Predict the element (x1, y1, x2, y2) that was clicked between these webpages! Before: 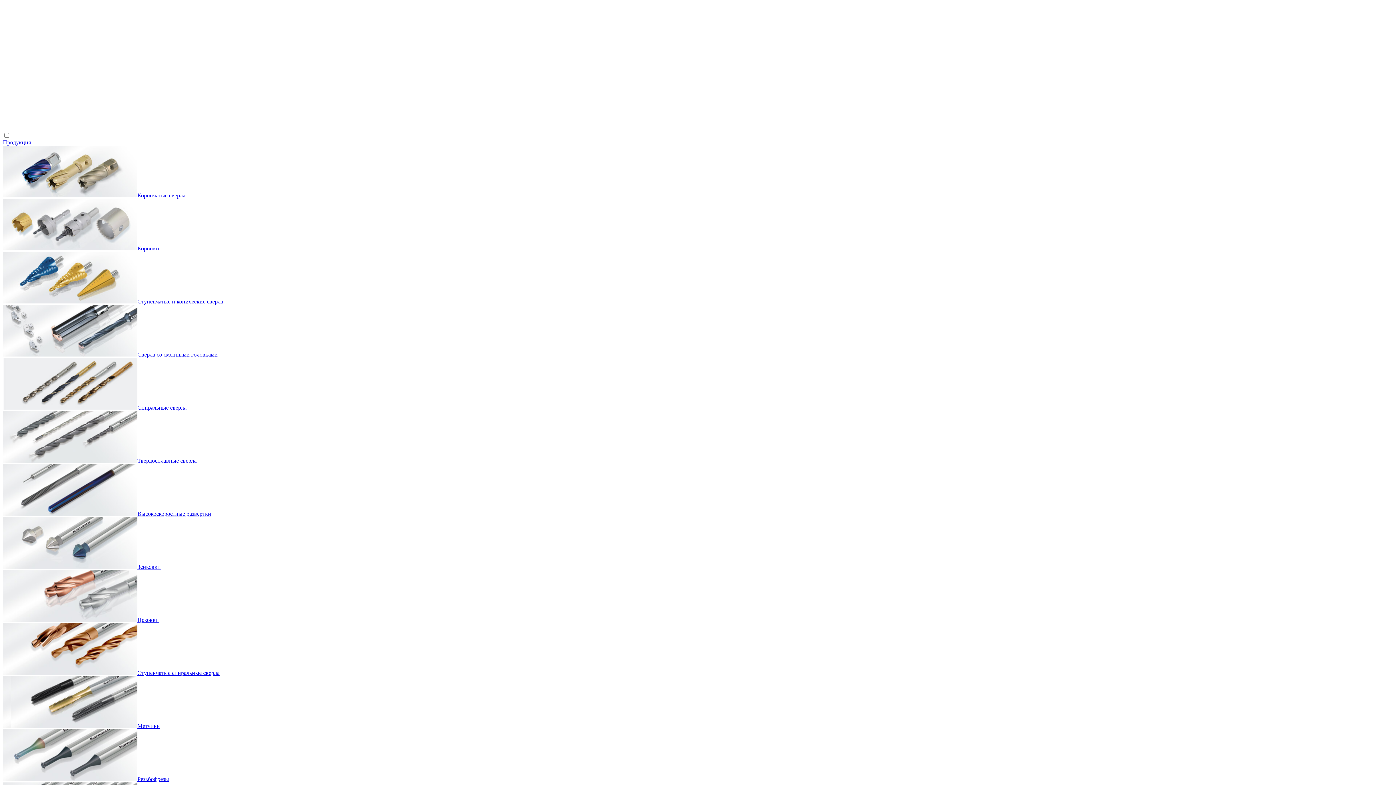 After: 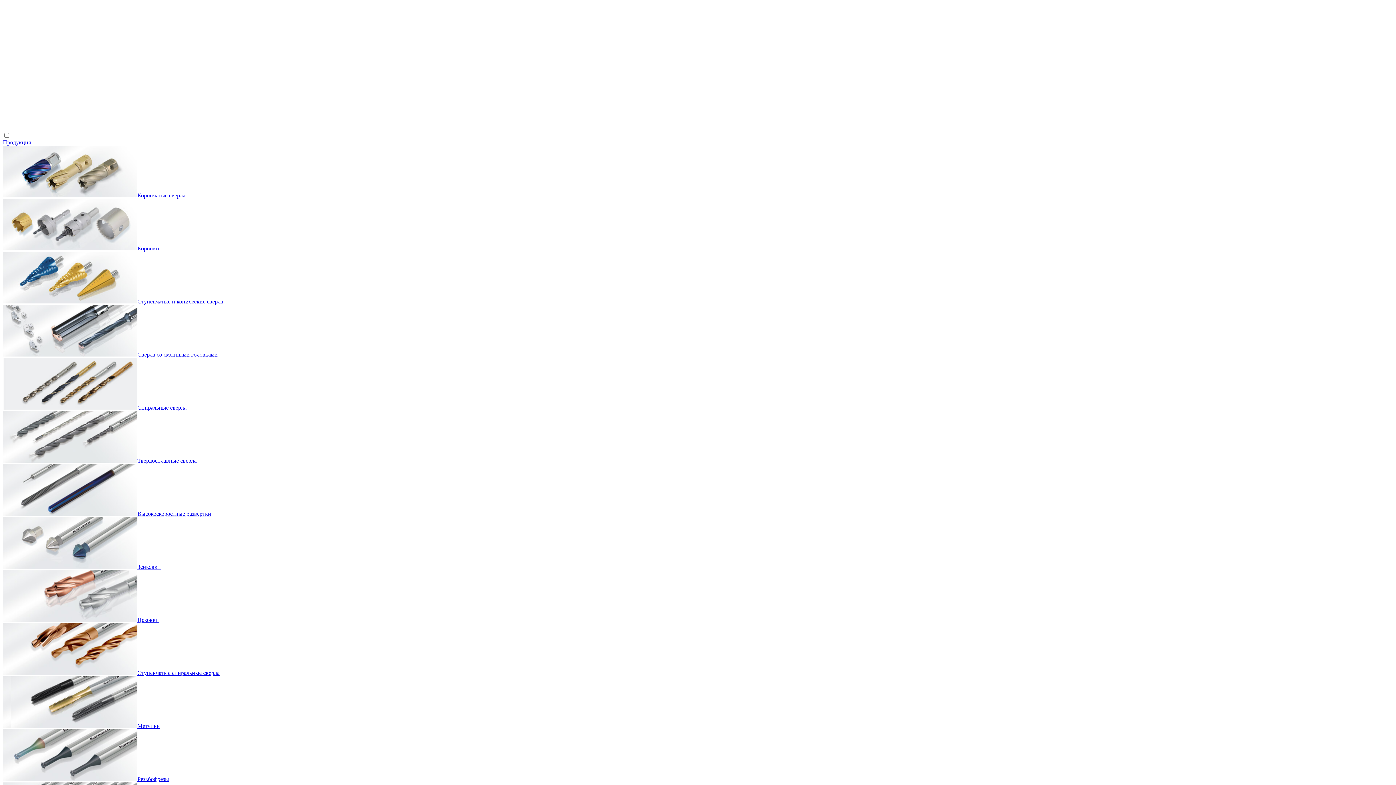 Action: bbox: (2, 564, 160, 570) label: Зенковки